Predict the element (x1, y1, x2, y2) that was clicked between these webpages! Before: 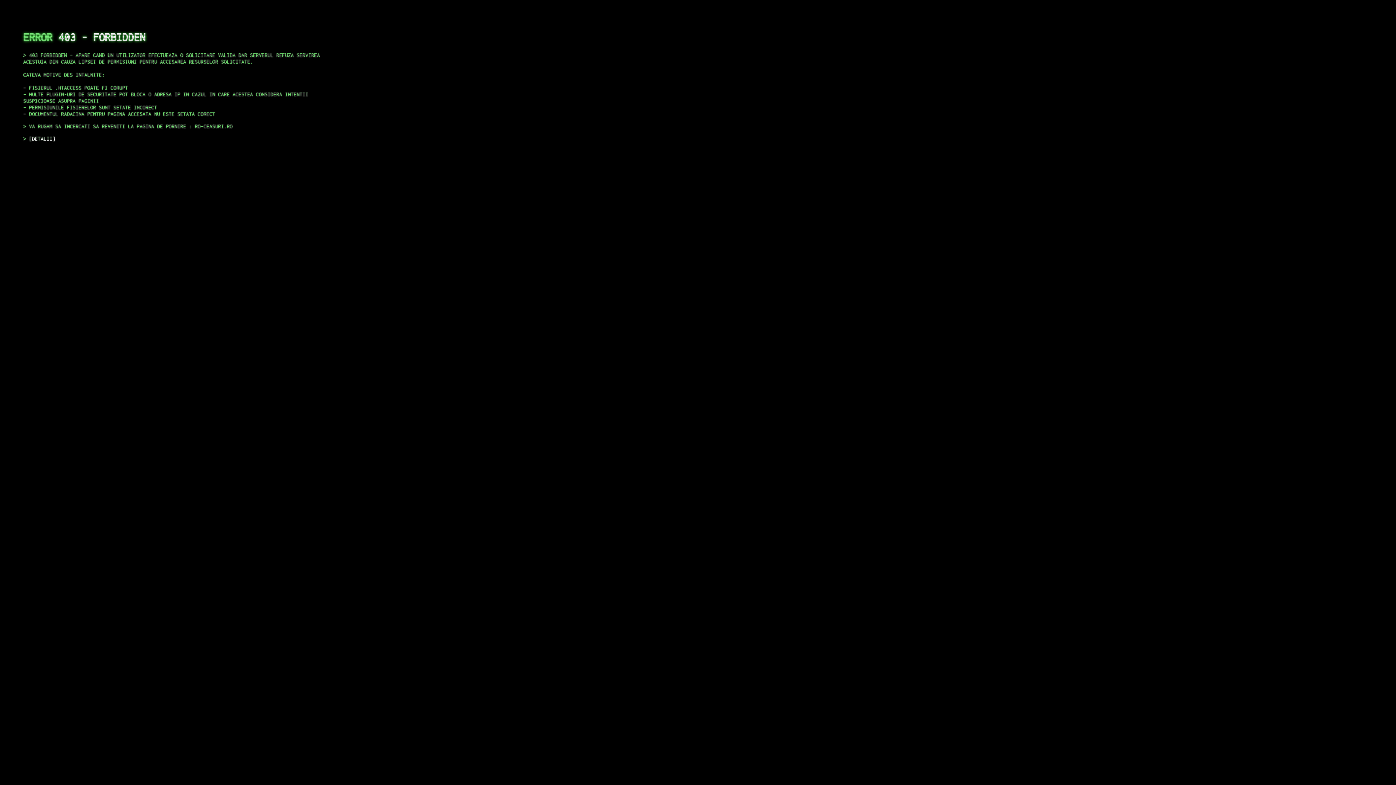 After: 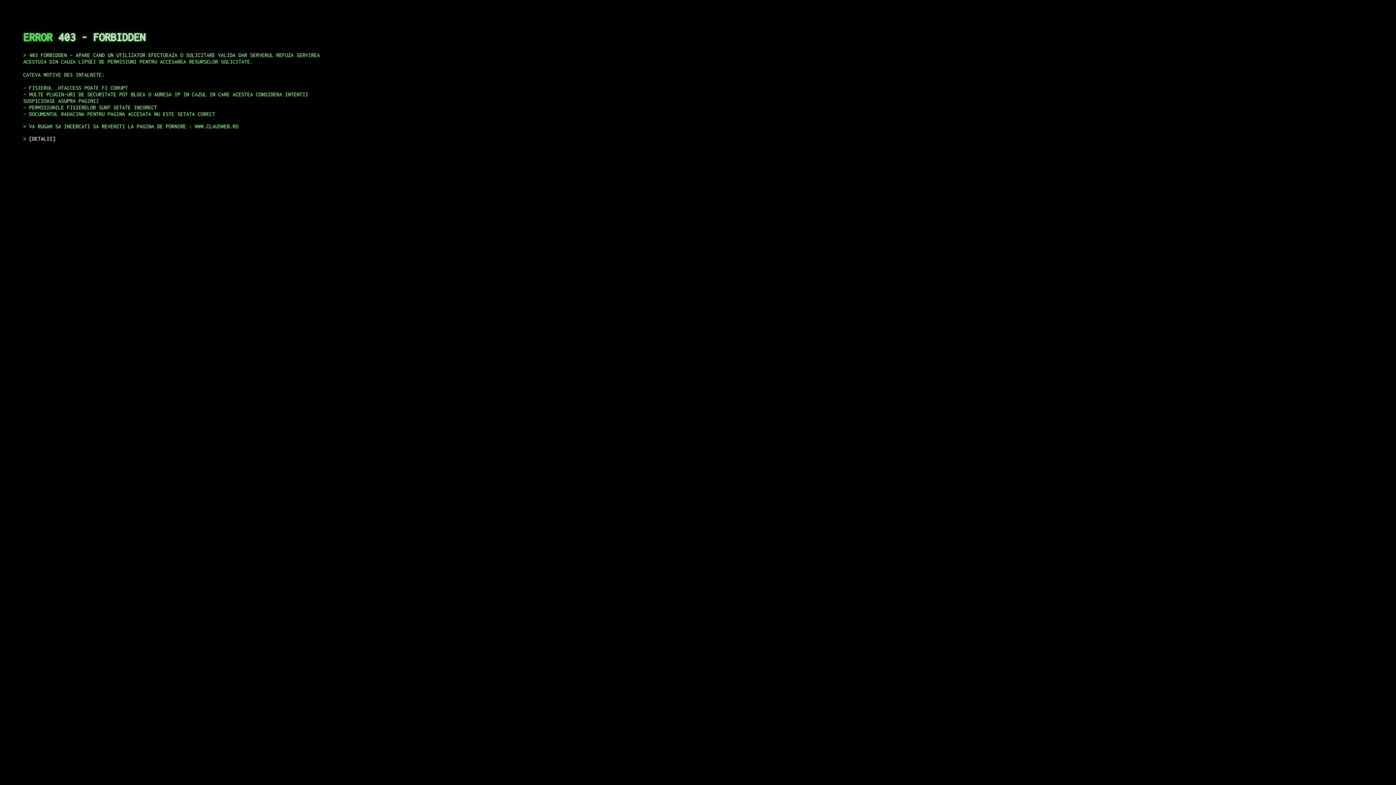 Action: label: DETALII bbox: (29, 135, 55, 141)